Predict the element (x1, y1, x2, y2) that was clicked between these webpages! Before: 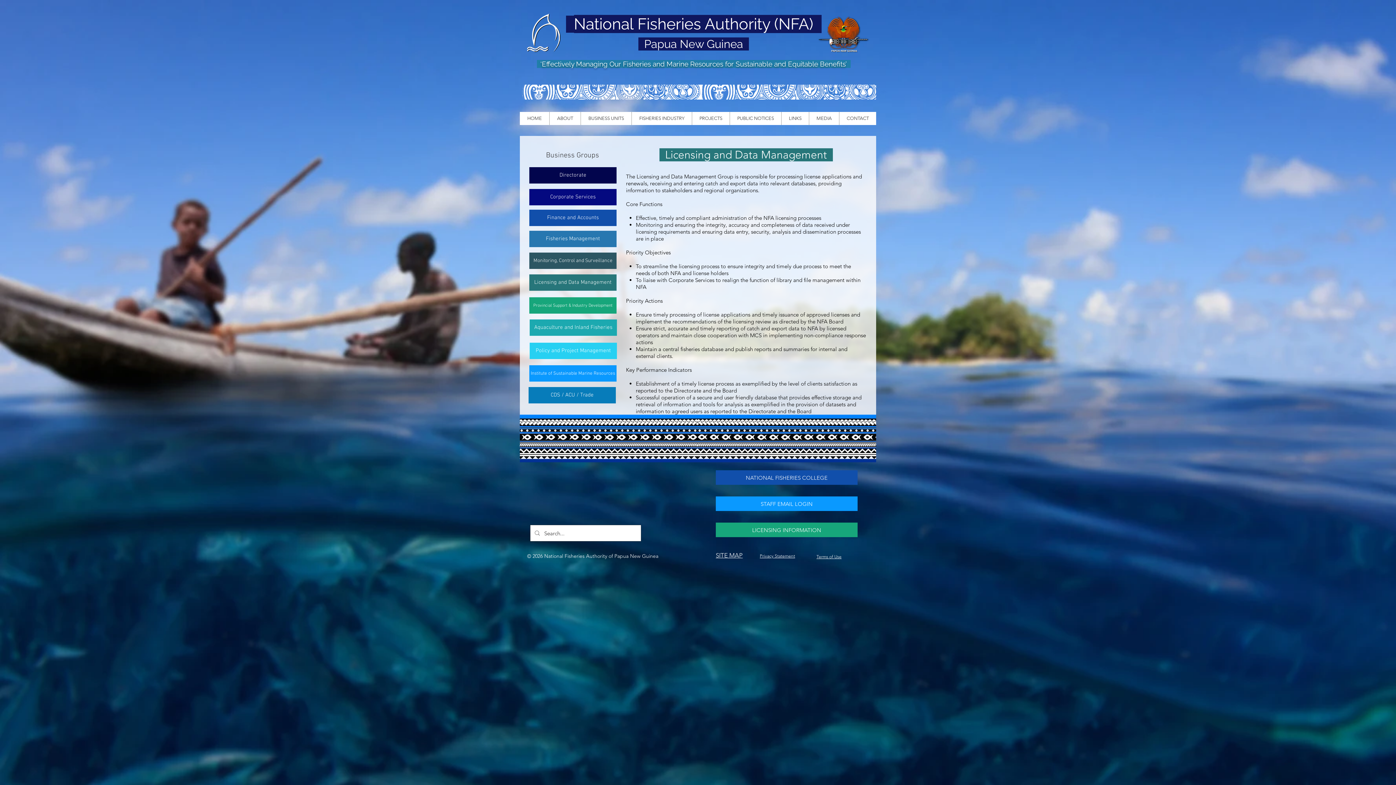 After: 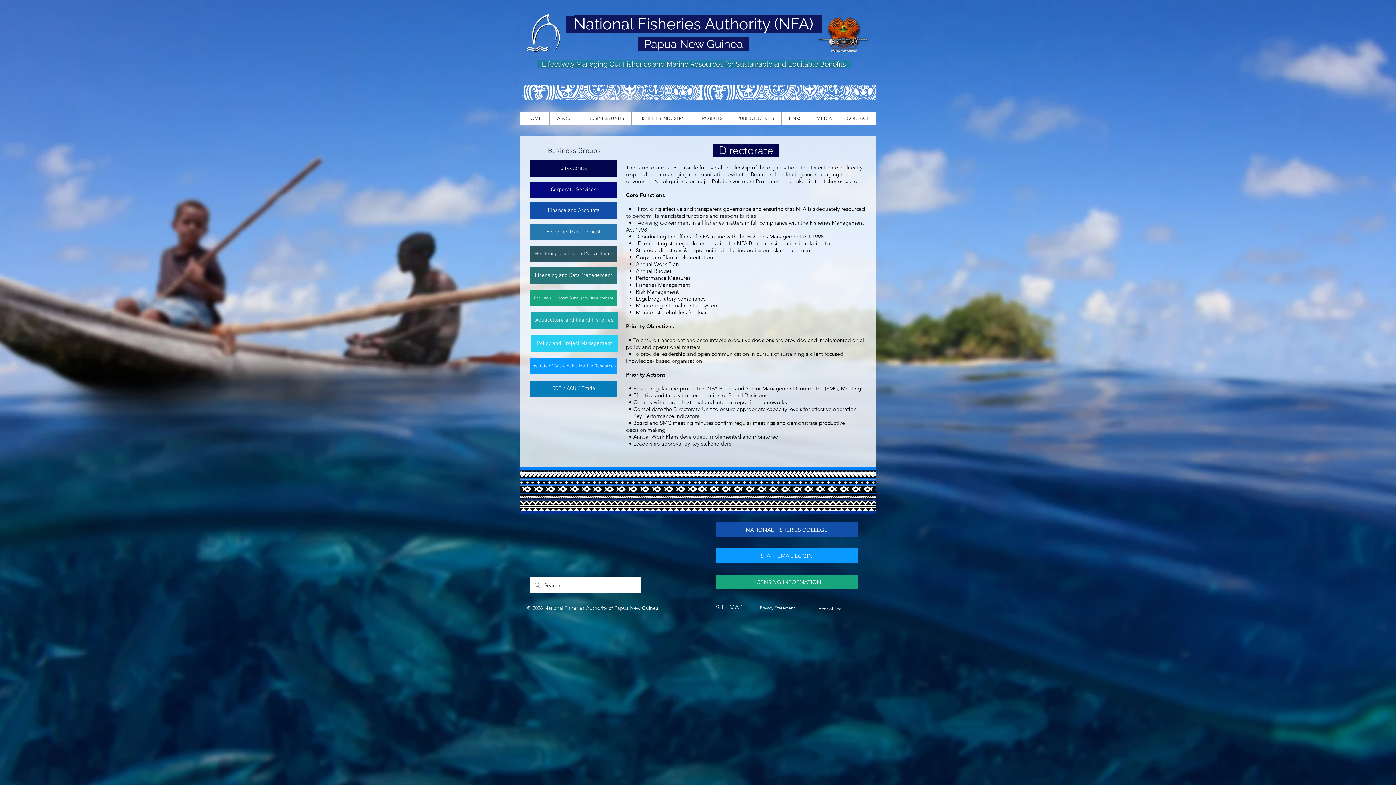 Action: label: Directorate bbox: (529, 167, 616, 183)